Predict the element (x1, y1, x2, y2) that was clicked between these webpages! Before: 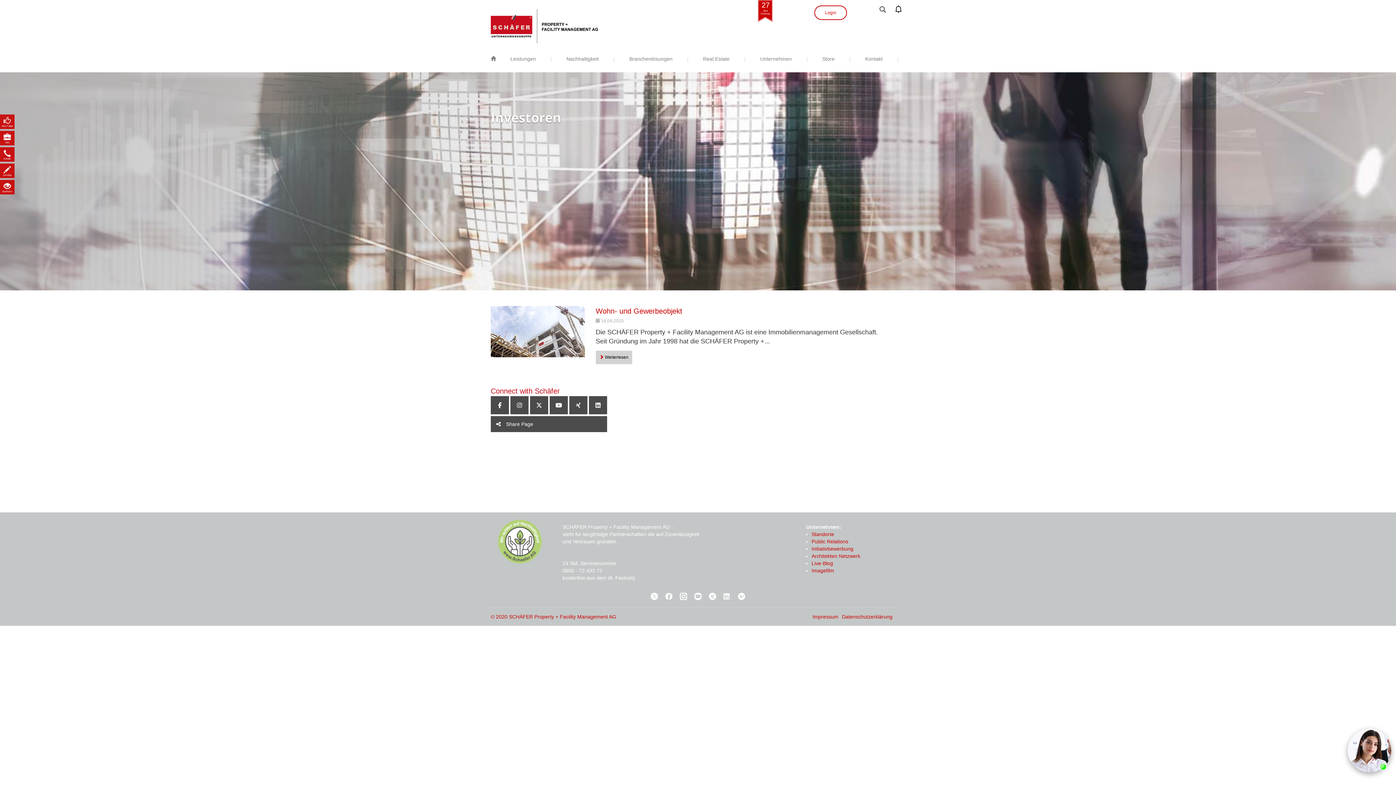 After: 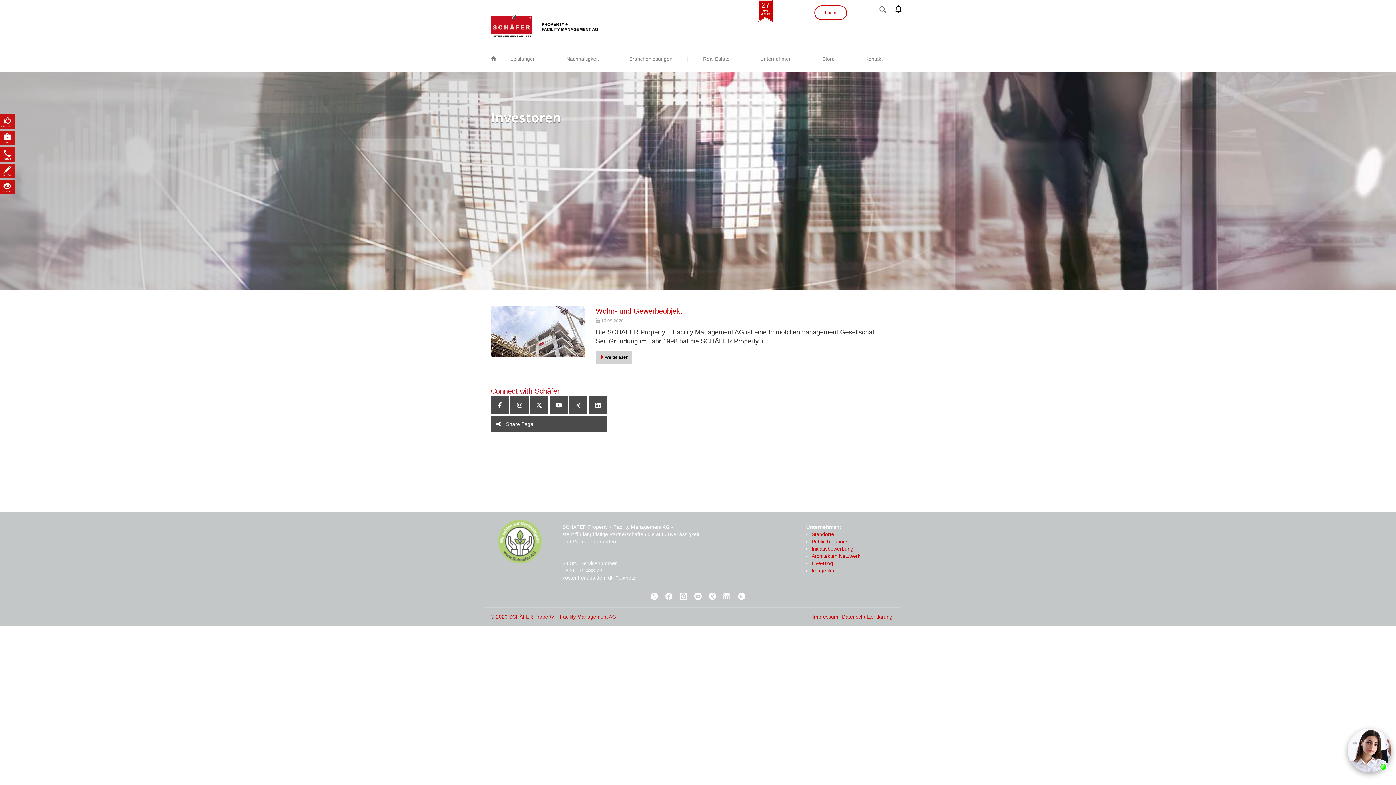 Action: label:   bbox: (677, 593, 691, 599)